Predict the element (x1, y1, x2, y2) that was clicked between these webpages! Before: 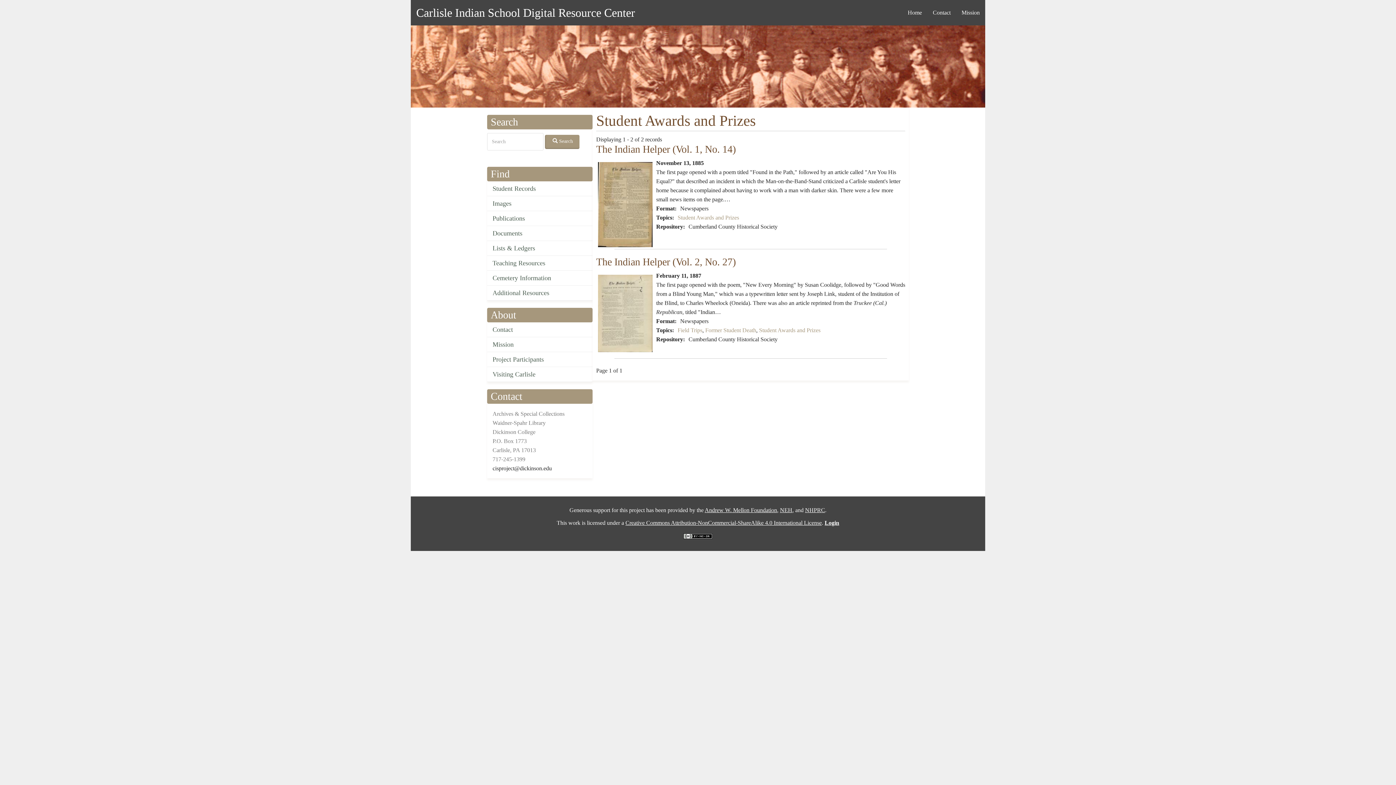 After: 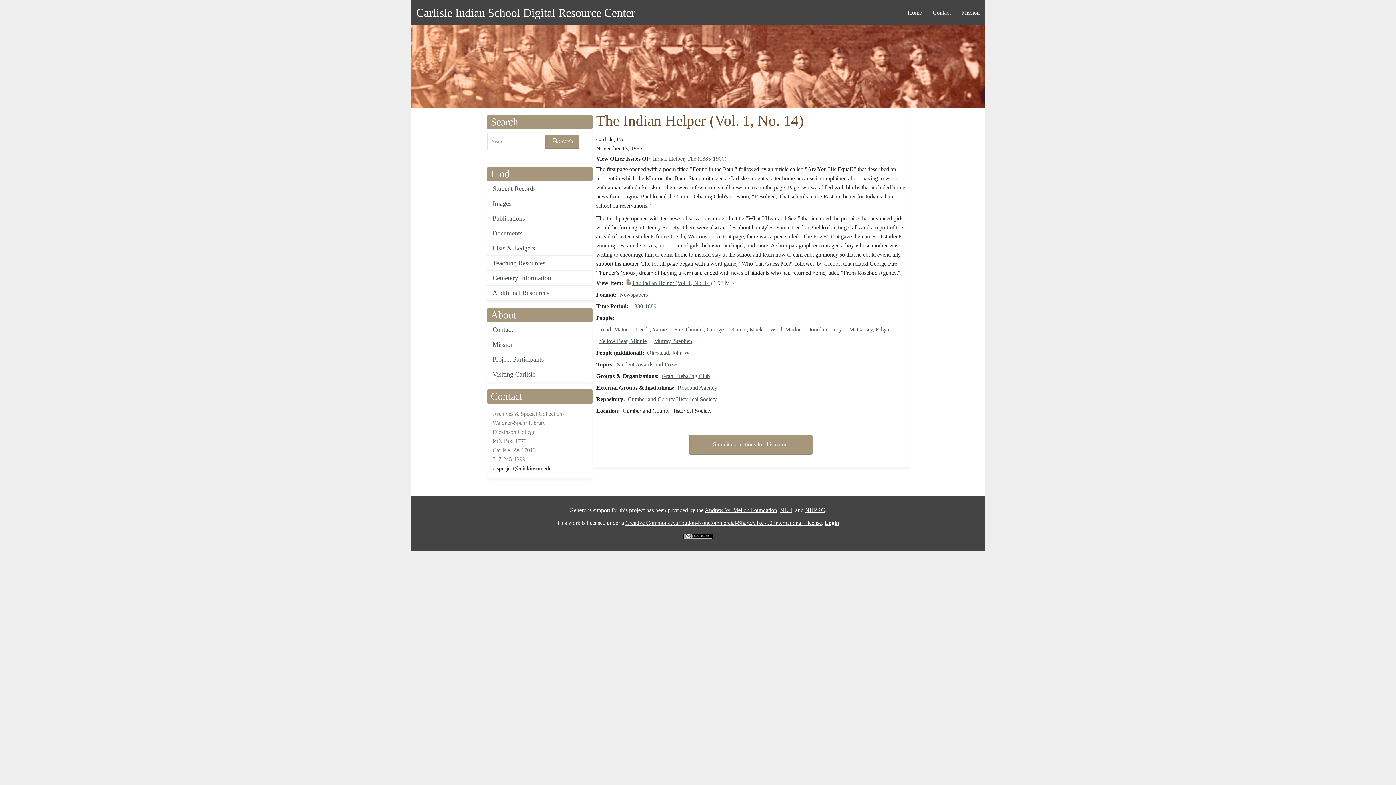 Action: bbox: (596, 143, 736, 154) label: The Indian Helper (Vol. 1, No. 14)